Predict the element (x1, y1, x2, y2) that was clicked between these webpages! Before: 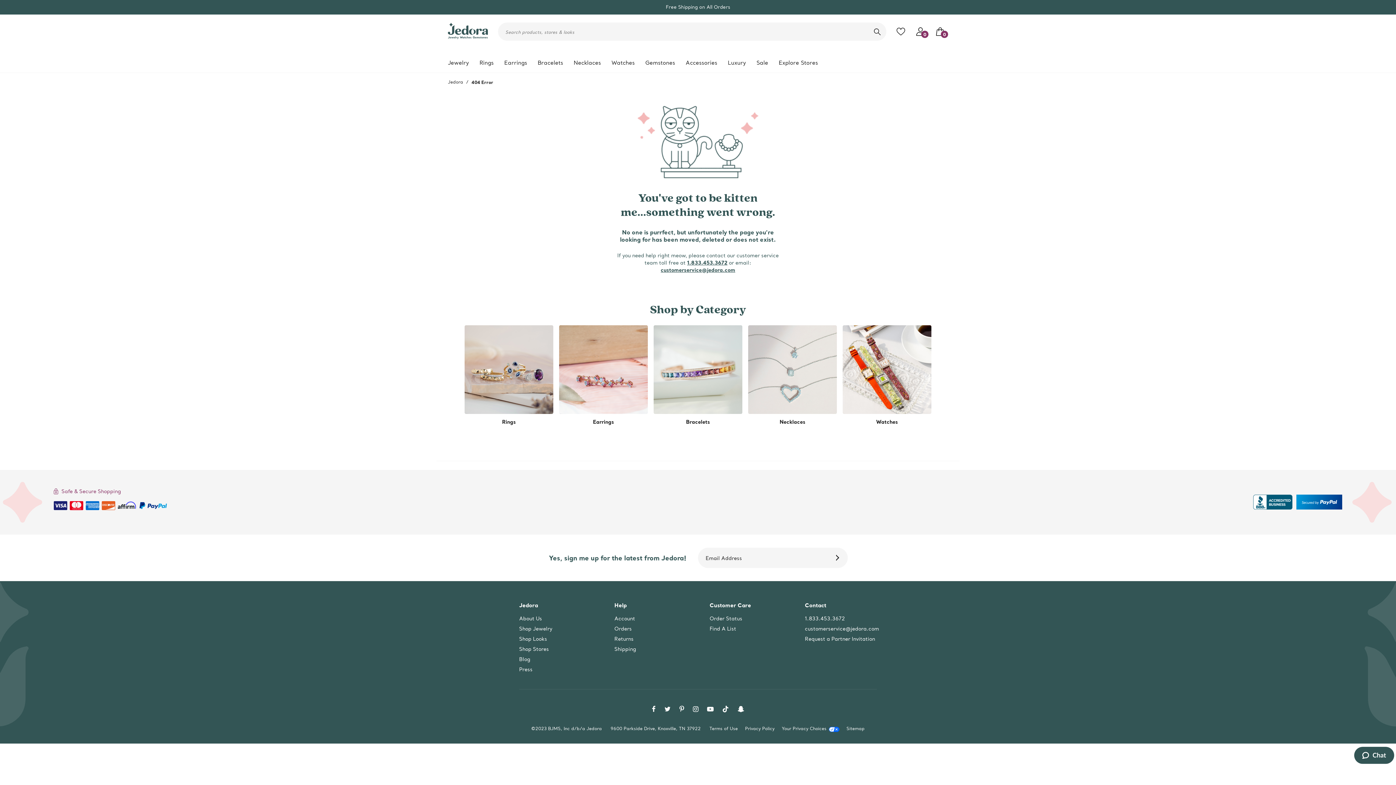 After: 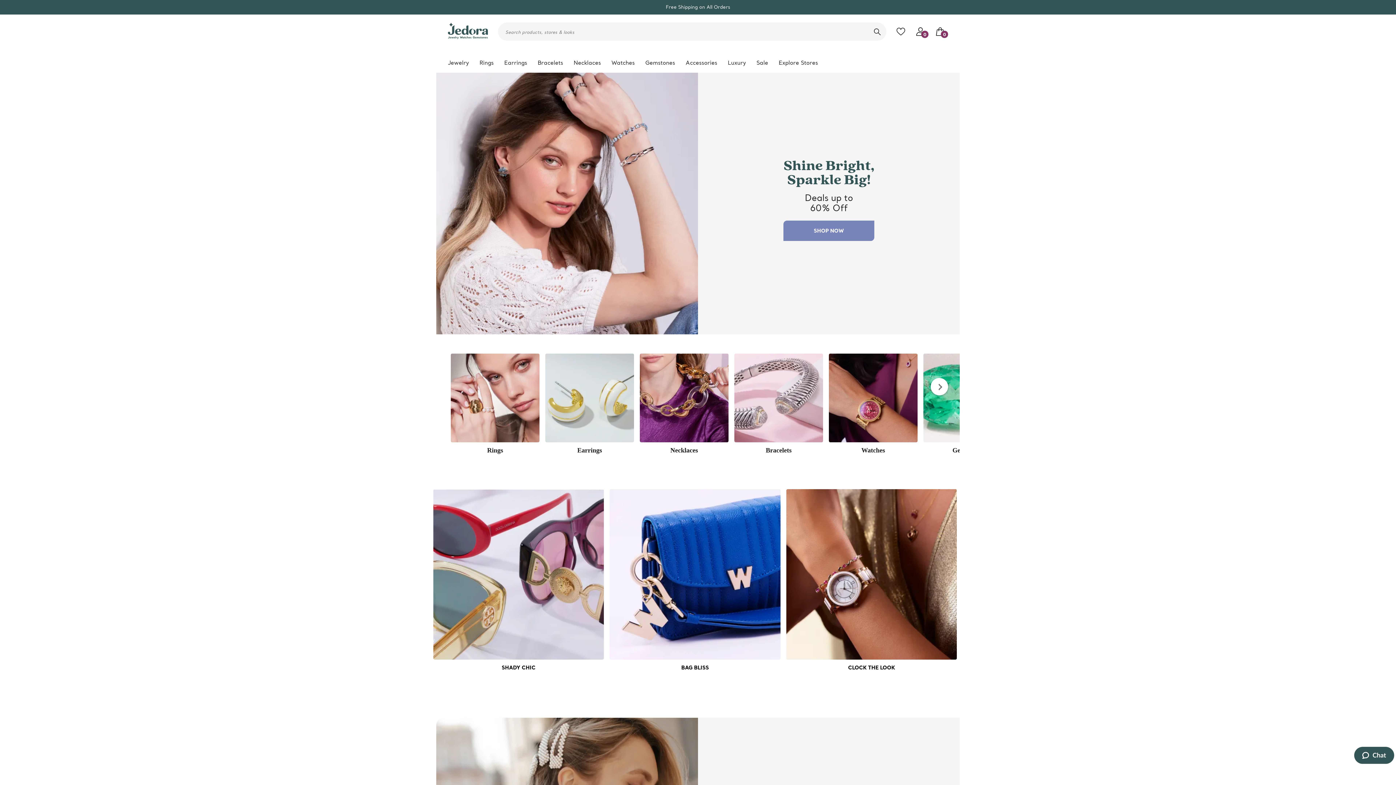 Action: label: Jedora bbox: (448, 78, 471, 85)